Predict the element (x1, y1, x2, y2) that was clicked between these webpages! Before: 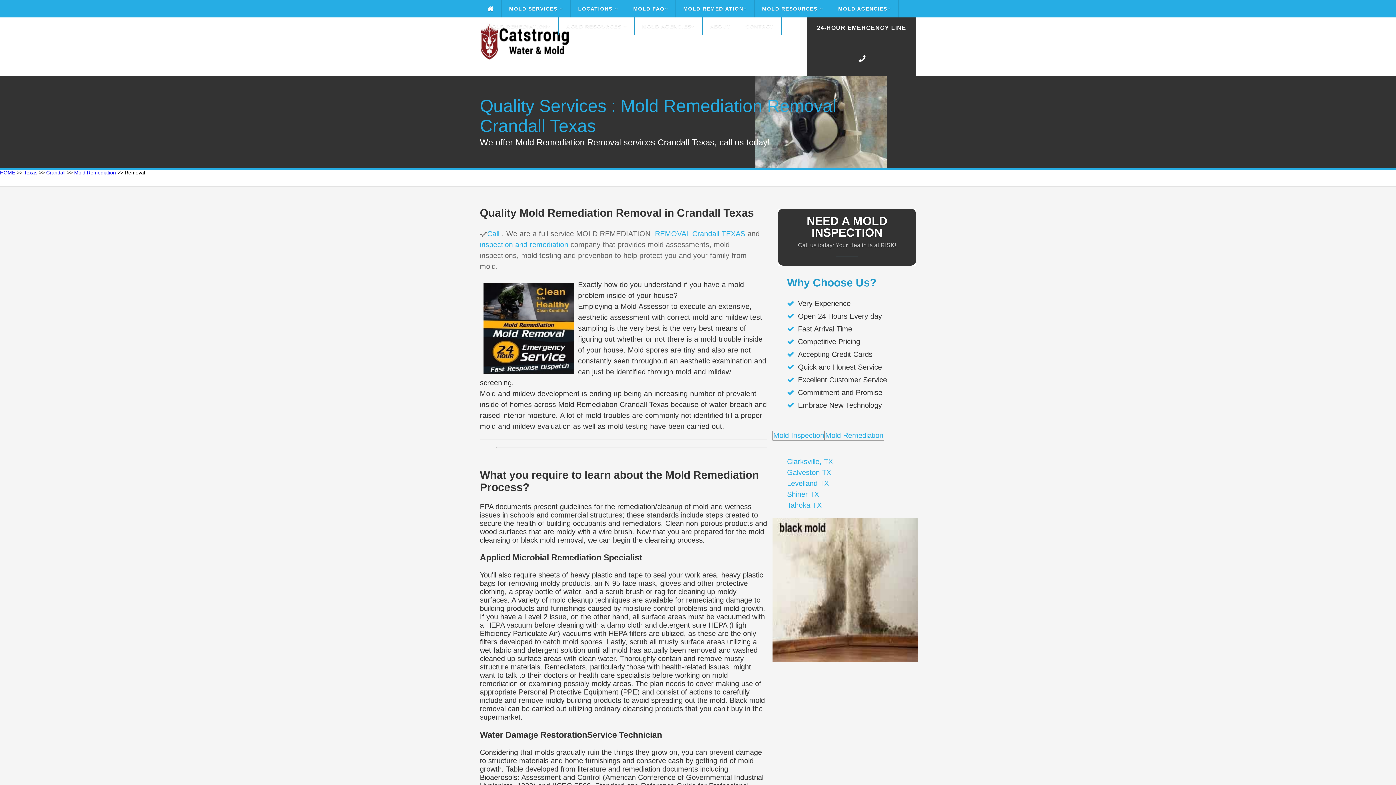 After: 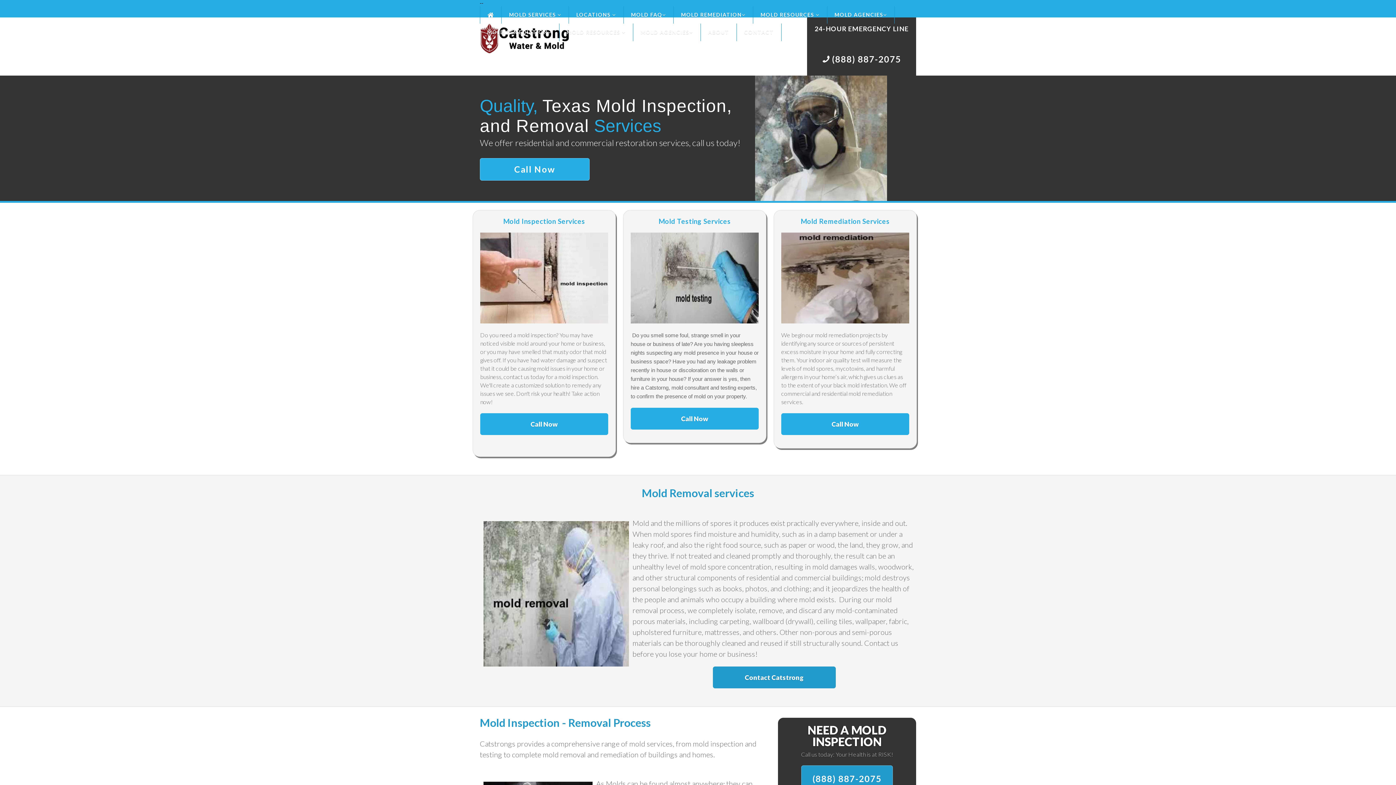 Action: label: HOME bbox: (0, 169, 15, 175)